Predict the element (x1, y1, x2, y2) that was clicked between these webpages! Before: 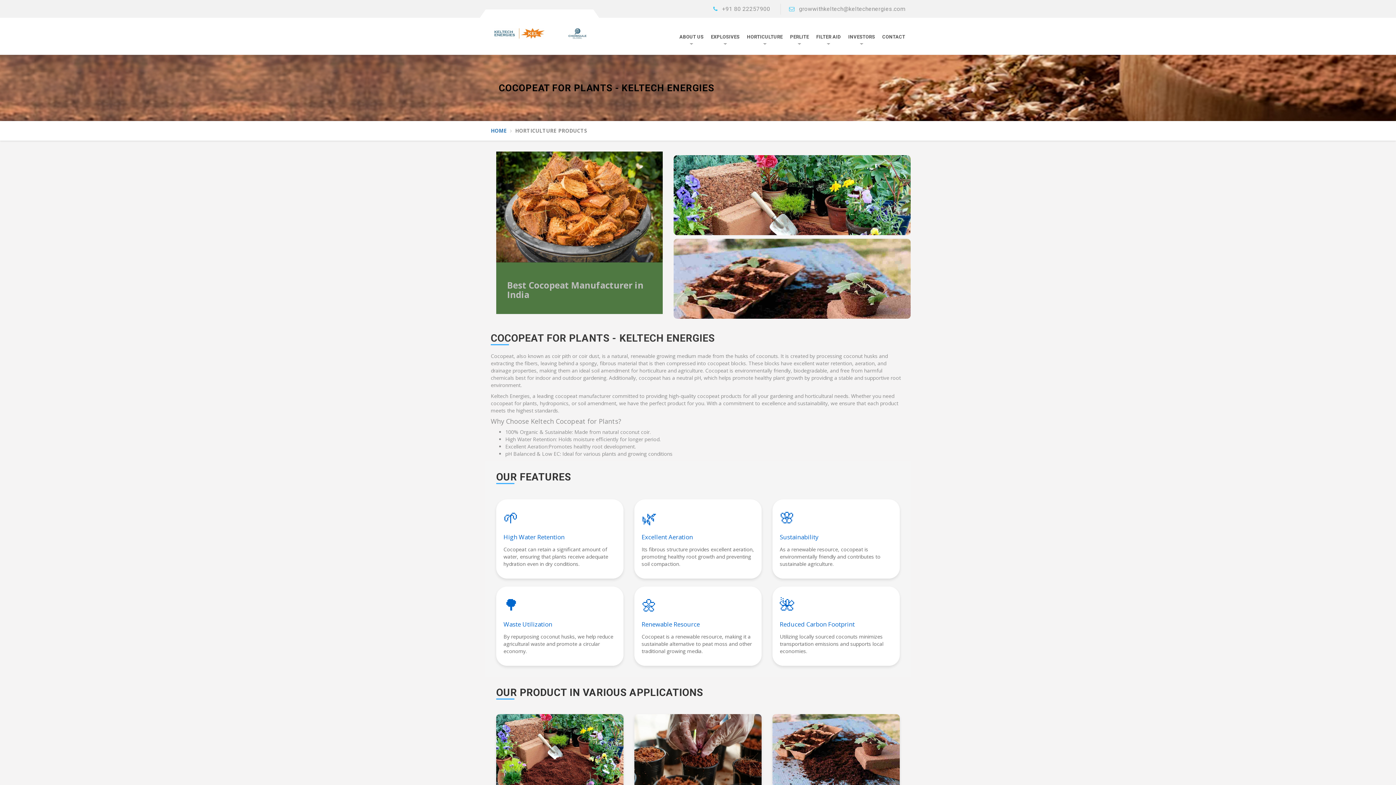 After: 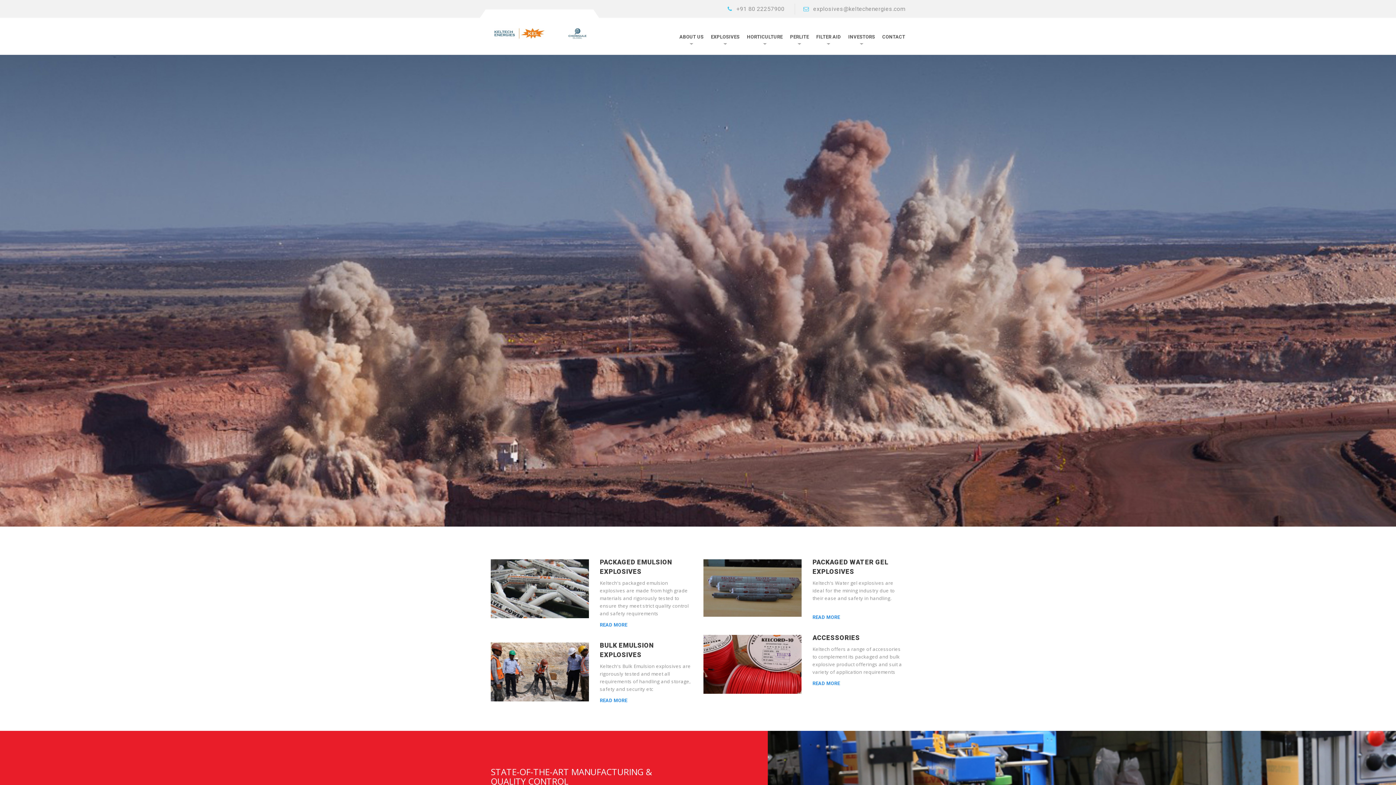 Action: bbox: (711, 34, 739, 39) label: EXPLOSIVES